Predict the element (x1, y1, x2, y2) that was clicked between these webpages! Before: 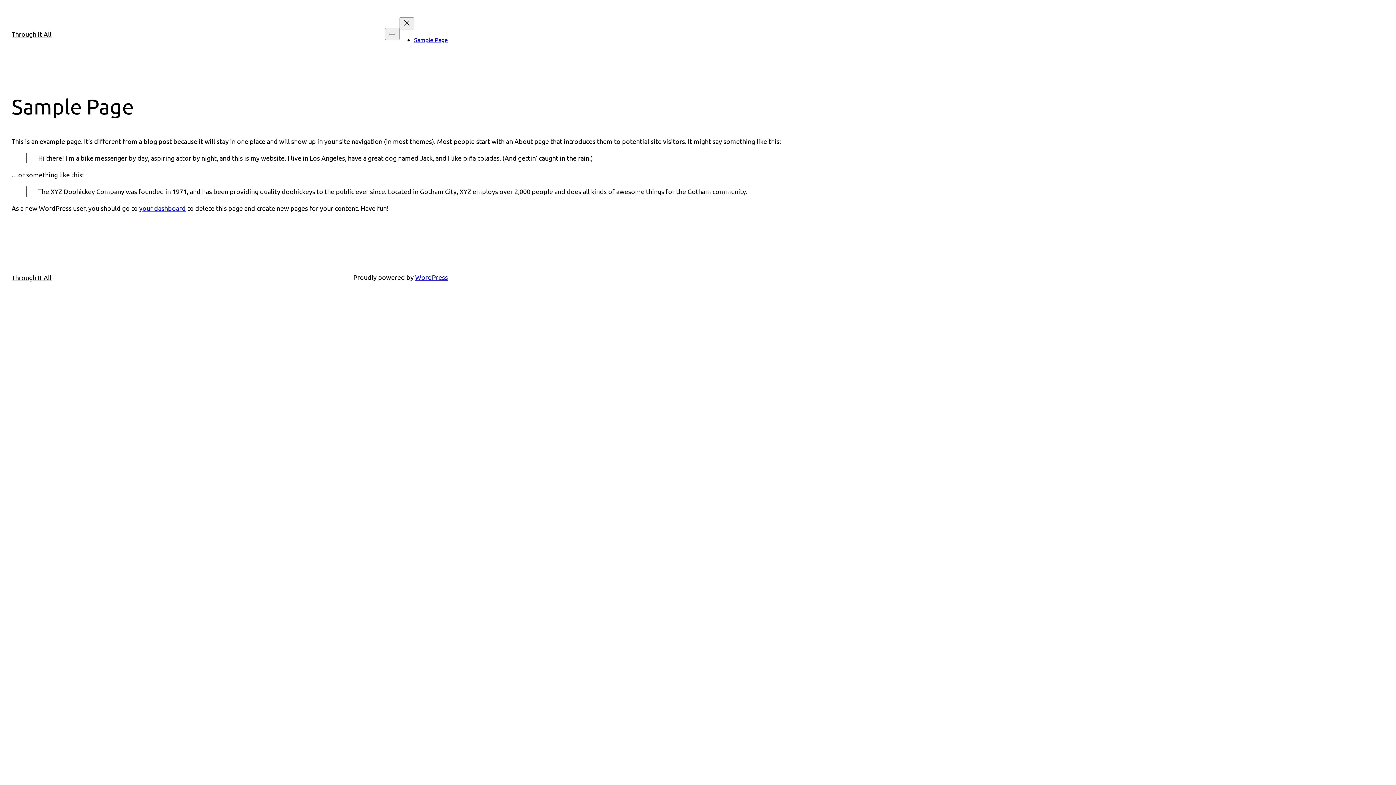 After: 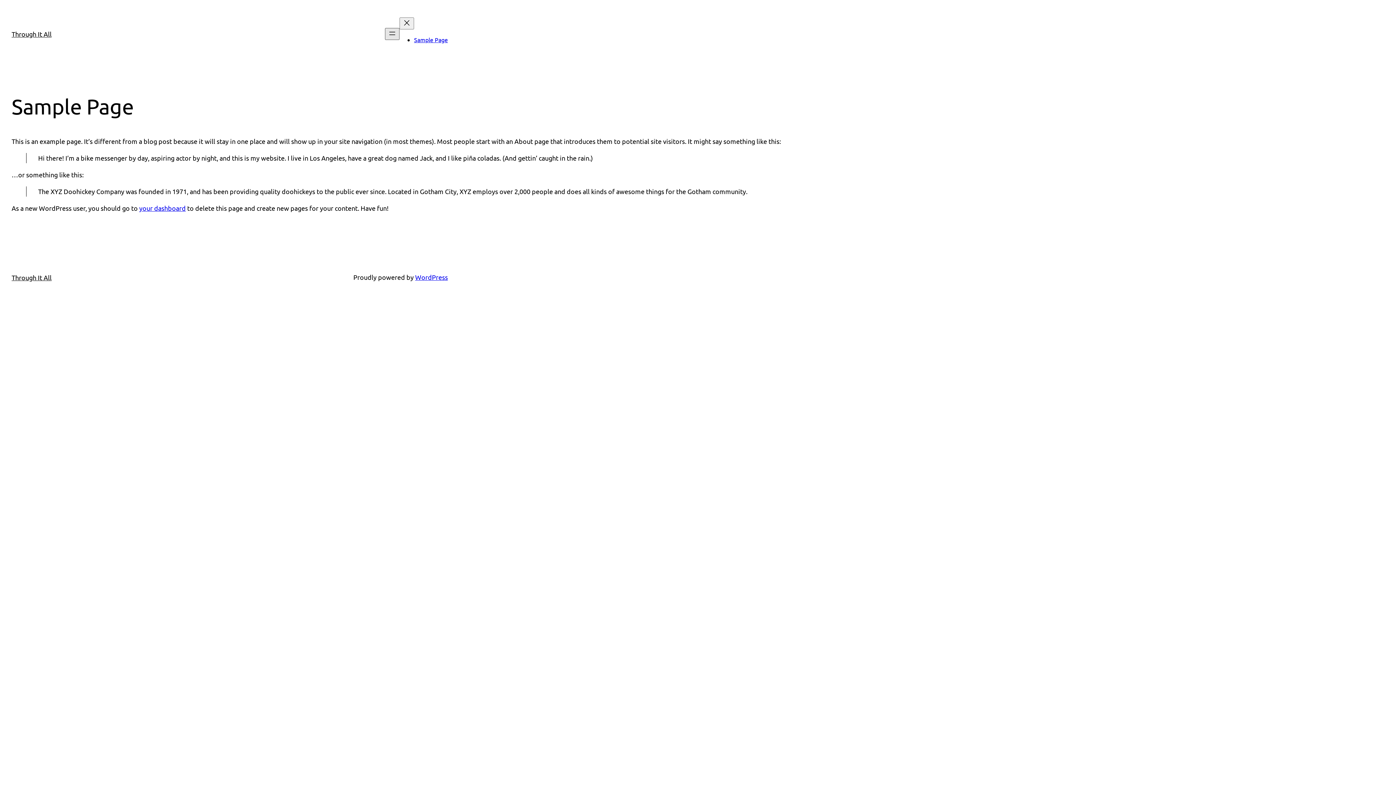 Action: label: Open menu bbox: (385, 27, 399, 39)